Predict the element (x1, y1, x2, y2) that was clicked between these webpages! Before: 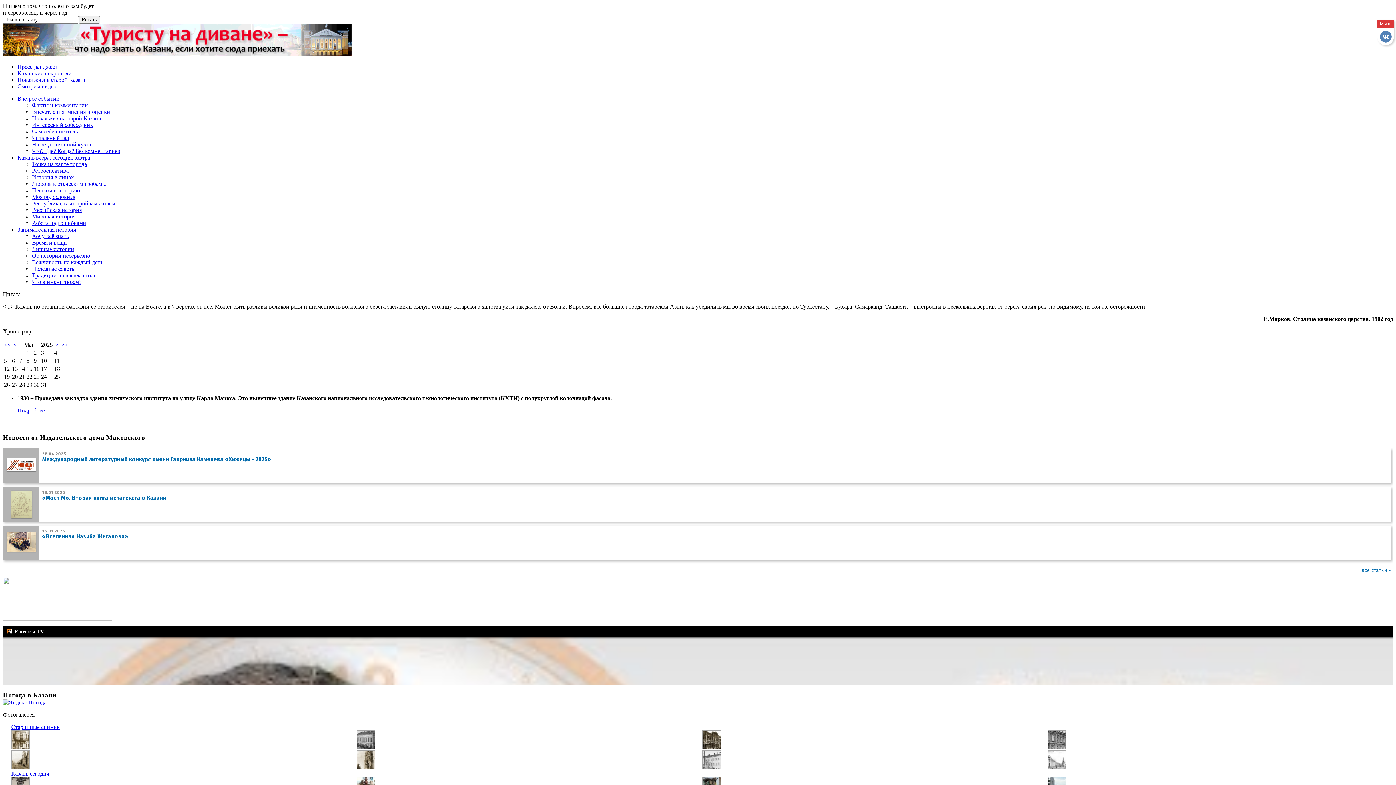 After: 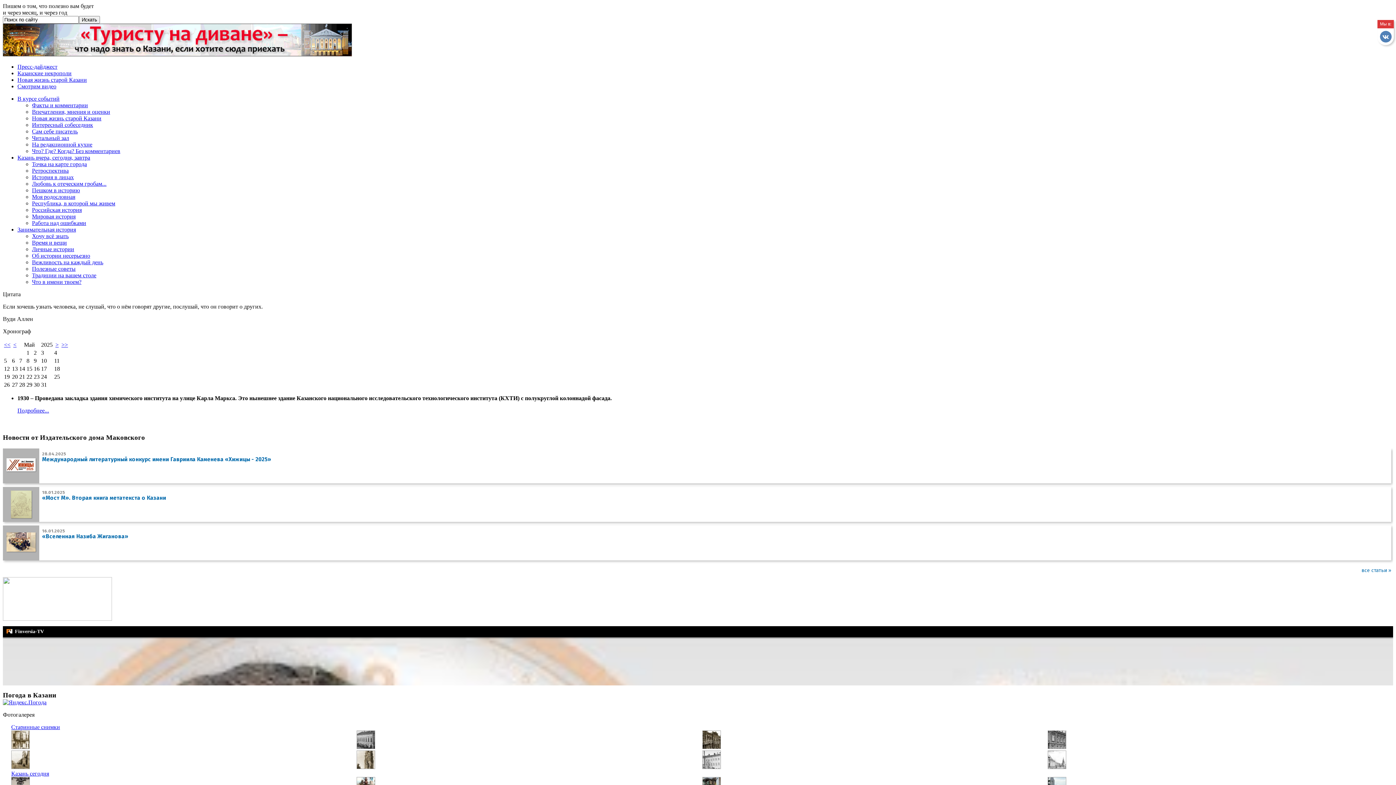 Action: label: Новая жизнь старой Казани bbox: (17, 76, 86, 82)